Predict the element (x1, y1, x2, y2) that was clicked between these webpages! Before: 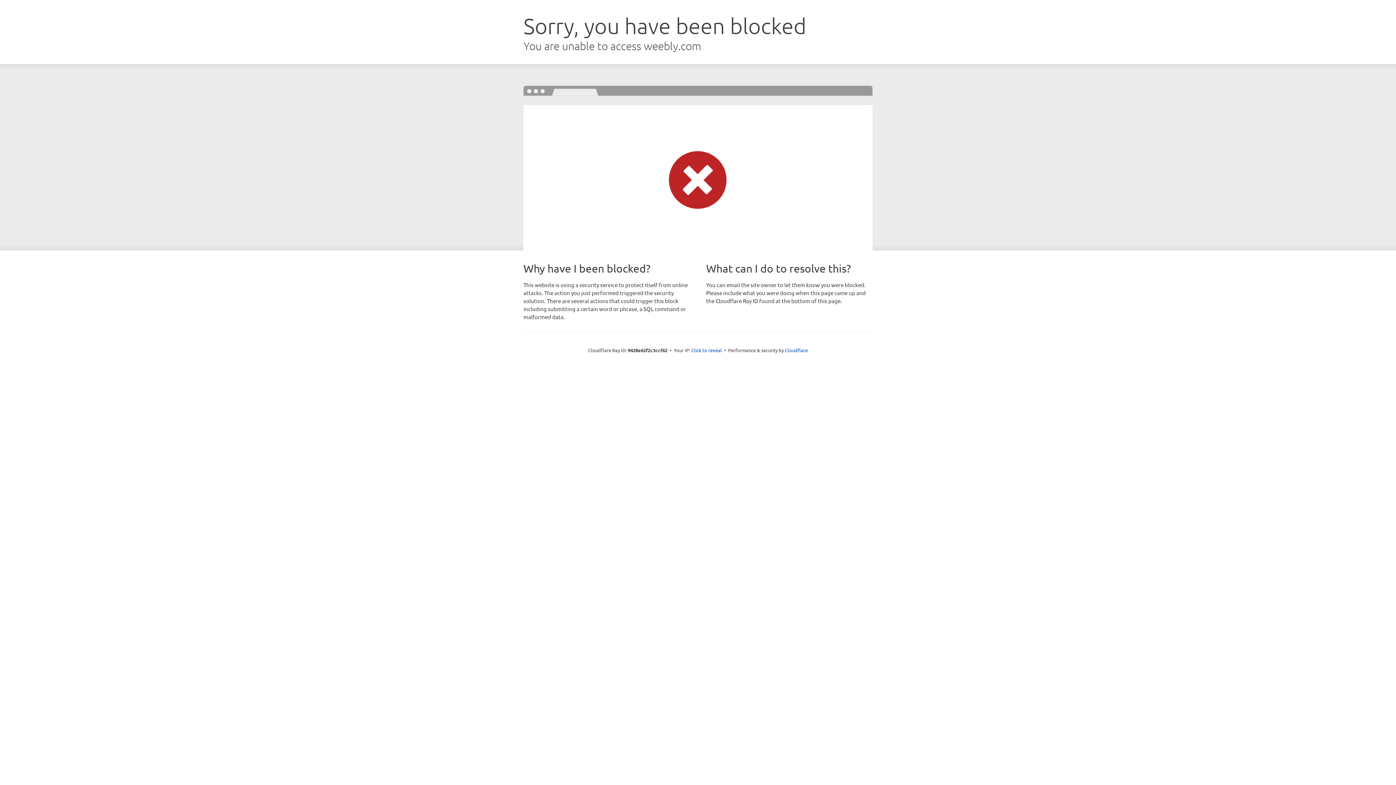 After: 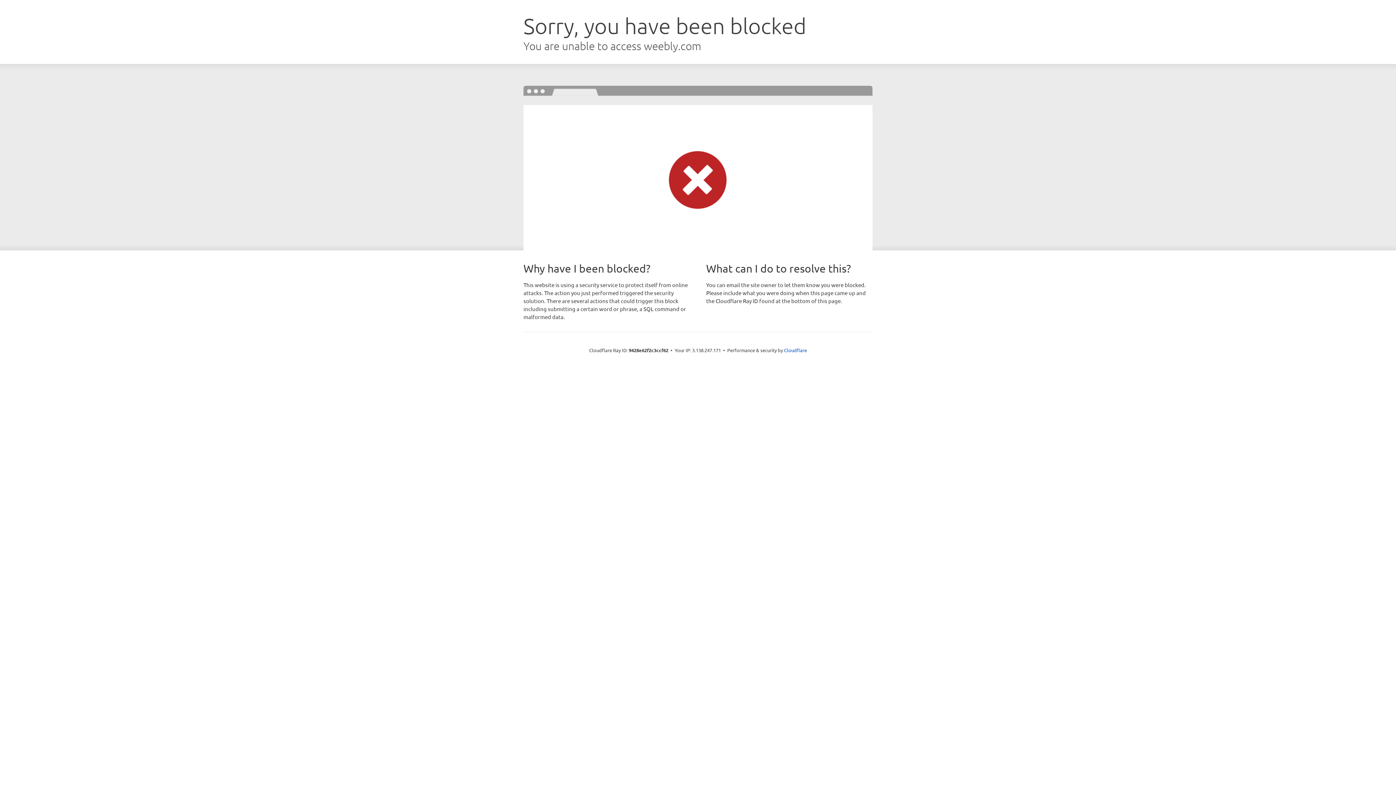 Action: label: Click to reveal bbox: (691, 346, 722, 353)